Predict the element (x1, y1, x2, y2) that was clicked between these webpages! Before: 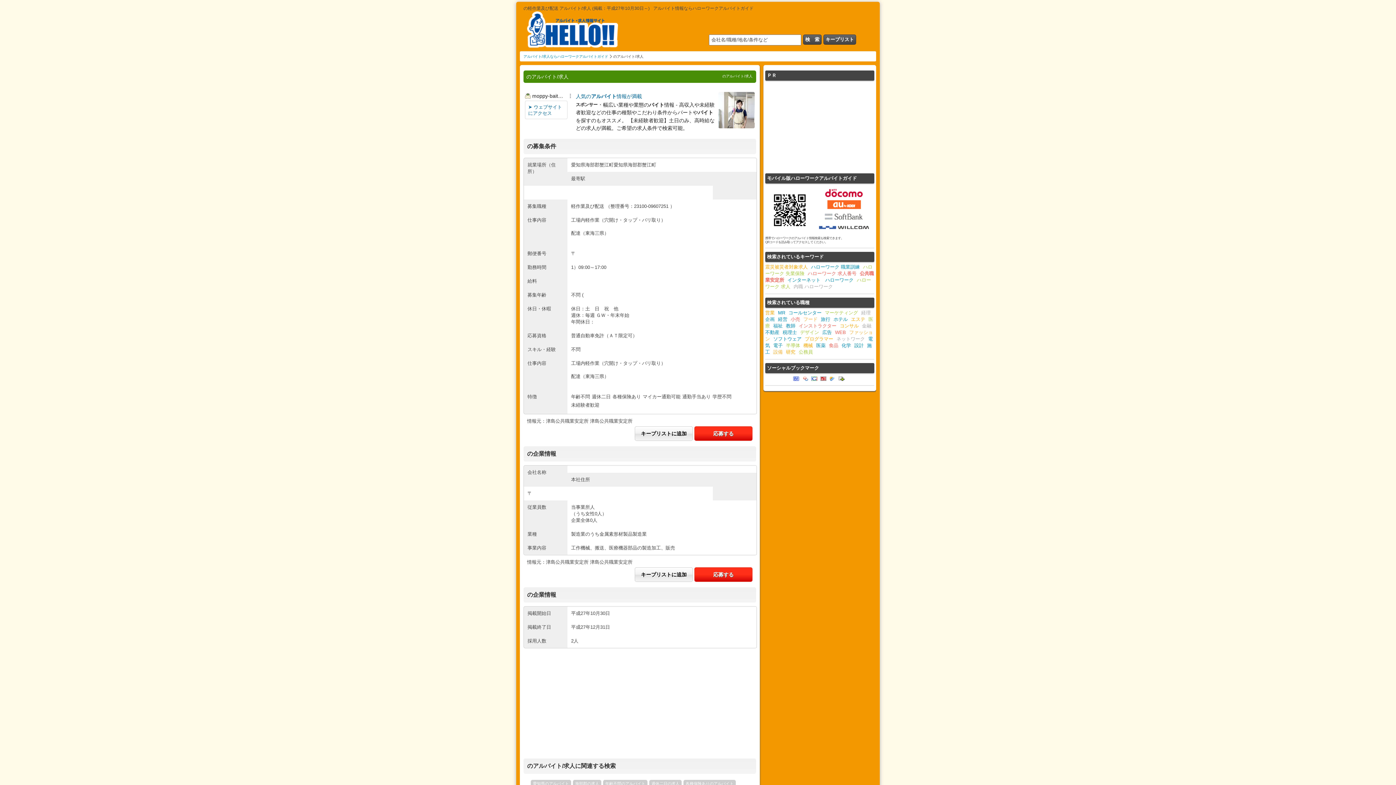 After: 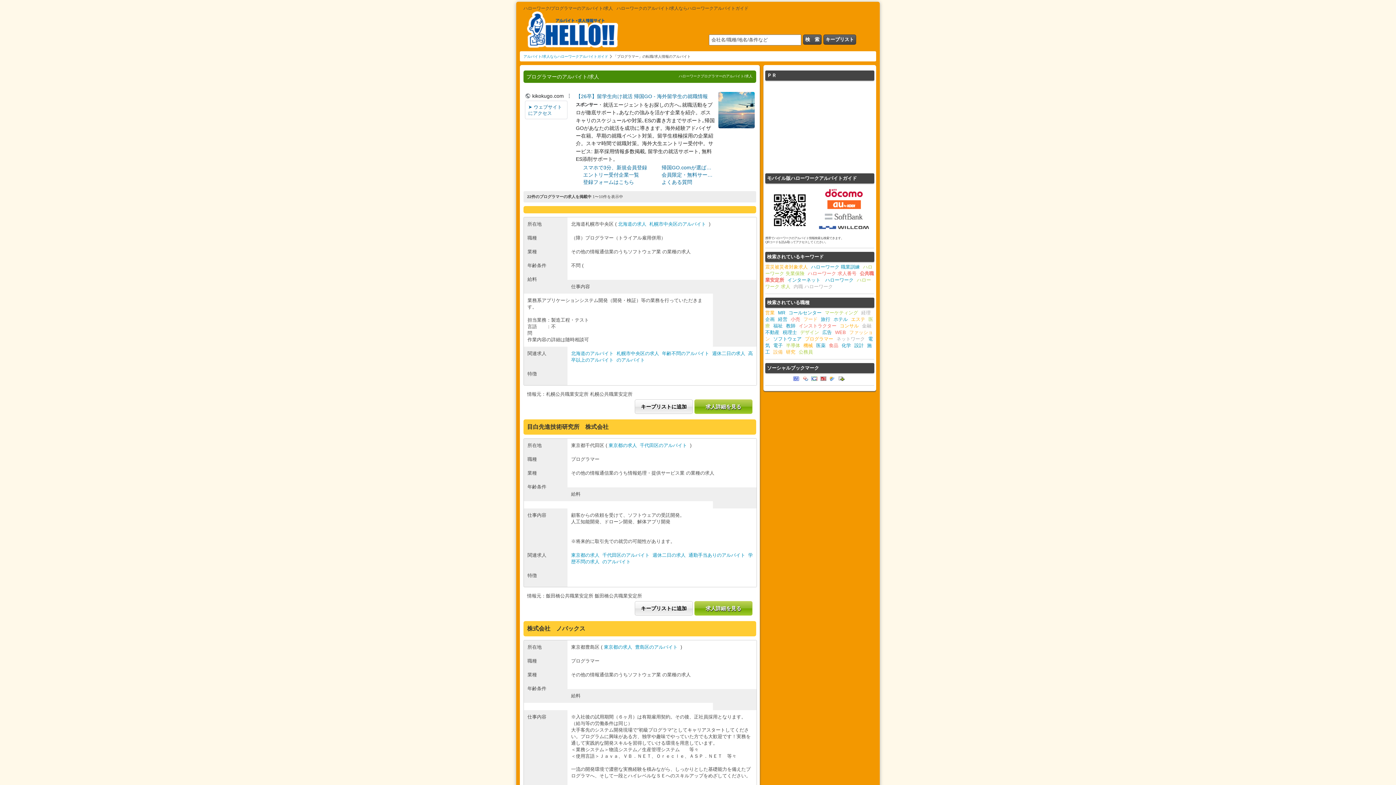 Action: bbox: (805, 336, 833, 341) label: プログラマー